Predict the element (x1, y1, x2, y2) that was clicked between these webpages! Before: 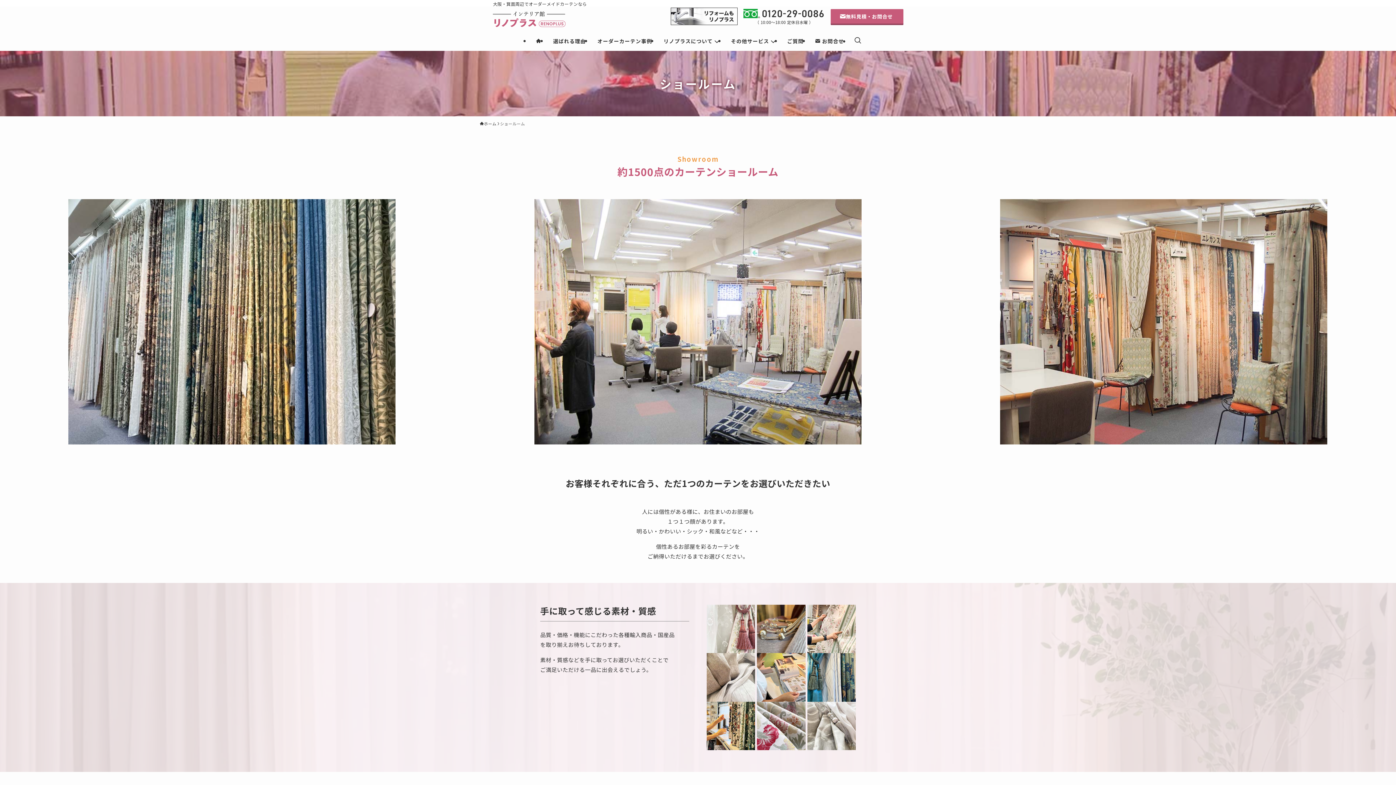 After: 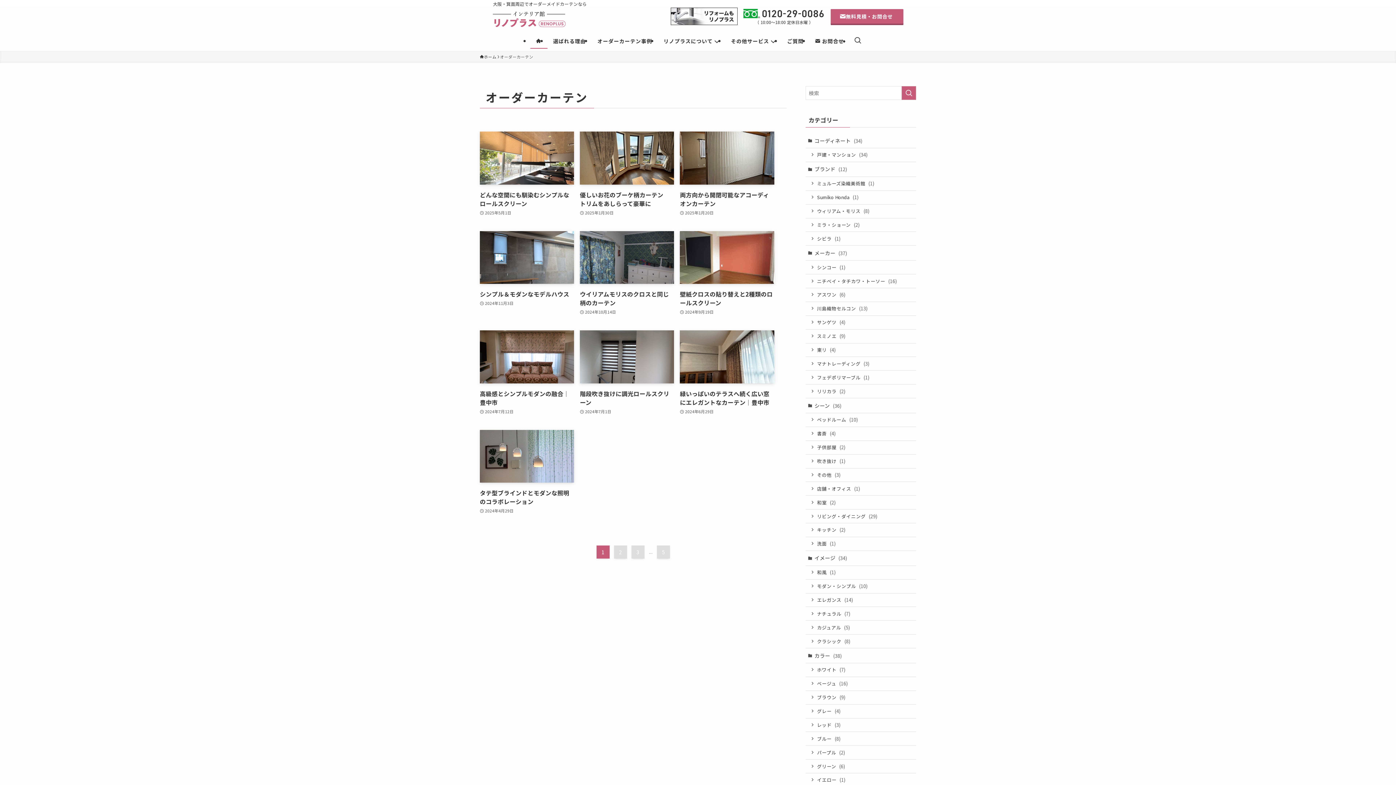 Action: bbox: (591, 32, 658, 48) label: オーダーカーテン事例